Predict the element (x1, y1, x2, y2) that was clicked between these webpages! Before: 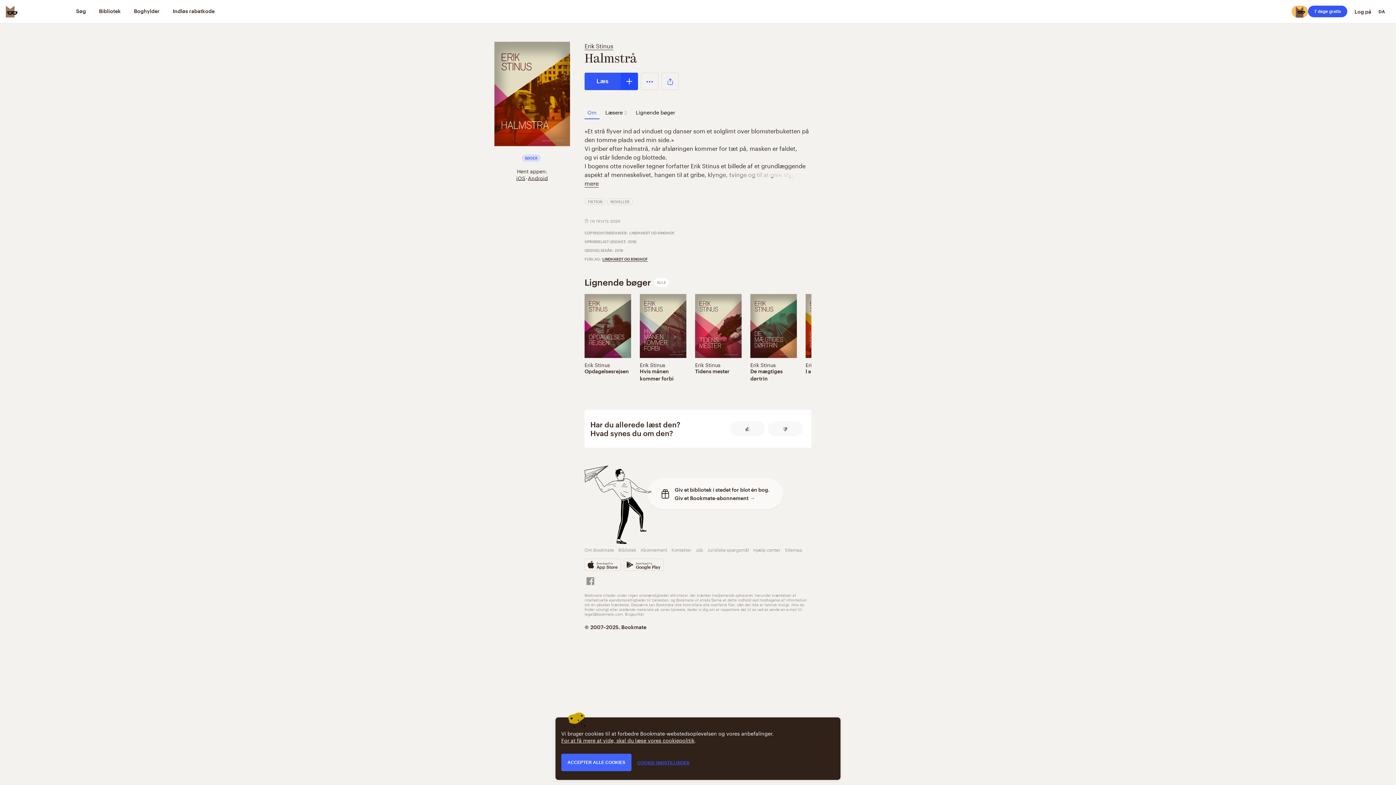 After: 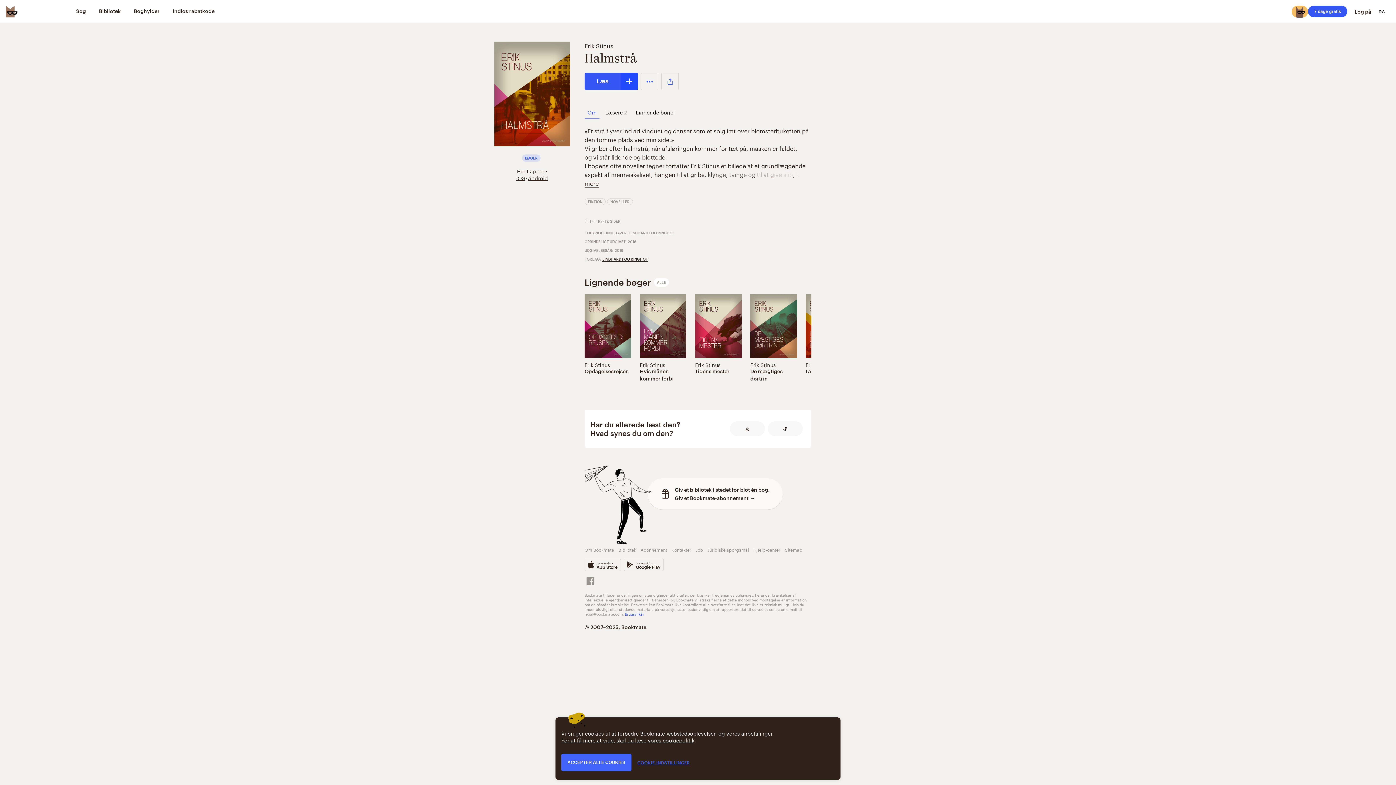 Action: bbox: (625, 611, 644, 617) label: Brugsvilkår